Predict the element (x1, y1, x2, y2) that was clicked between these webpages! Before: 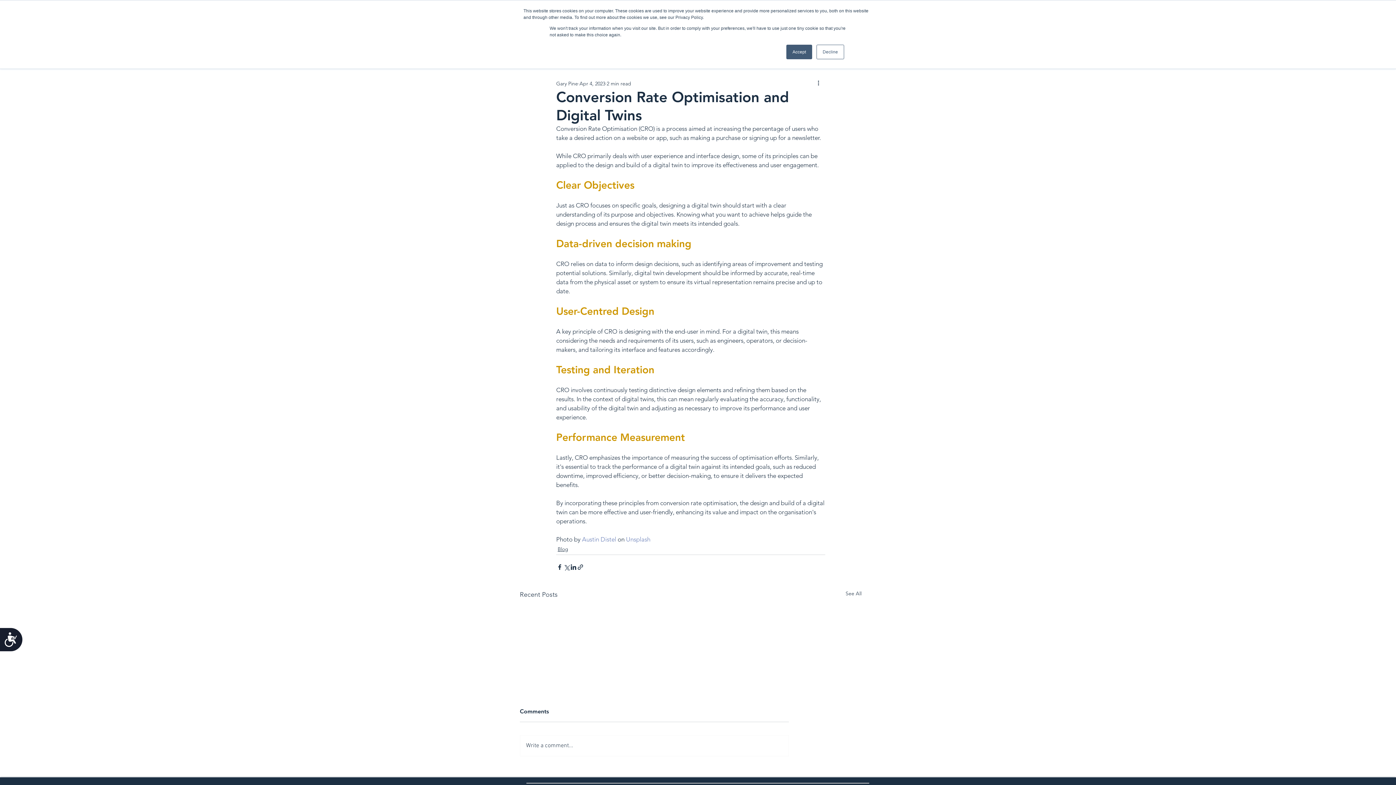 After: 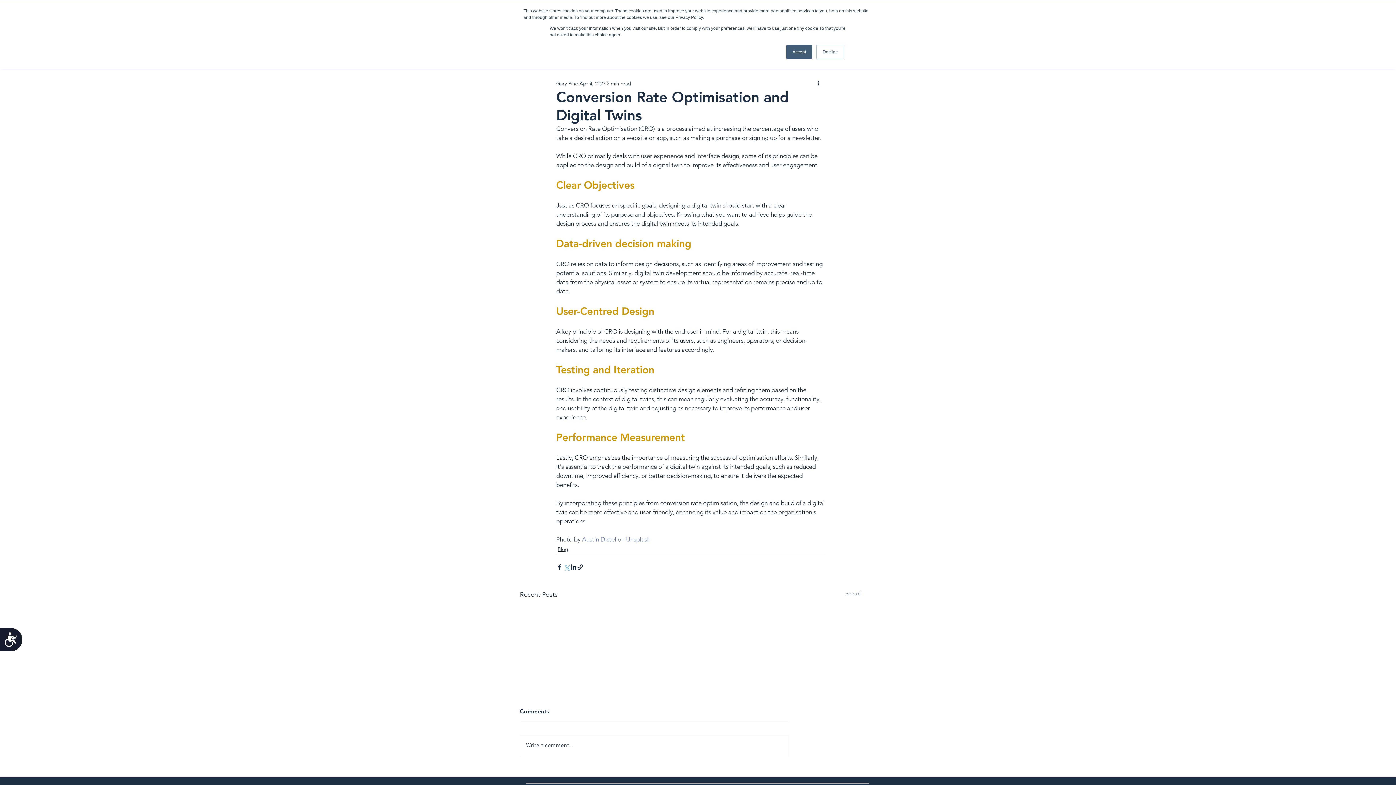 Action: bbox: (563, 563, 570, 570) label: Share via X (Twitter)